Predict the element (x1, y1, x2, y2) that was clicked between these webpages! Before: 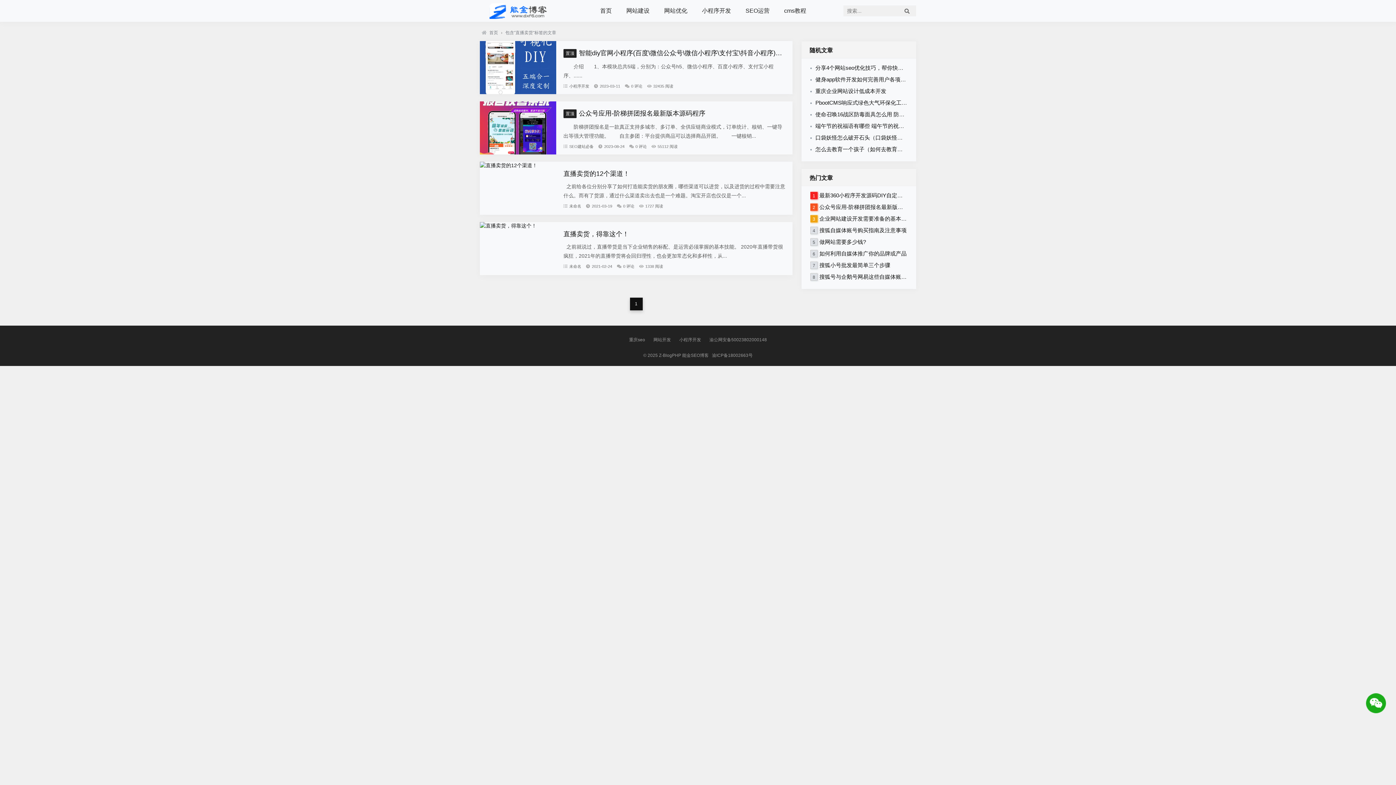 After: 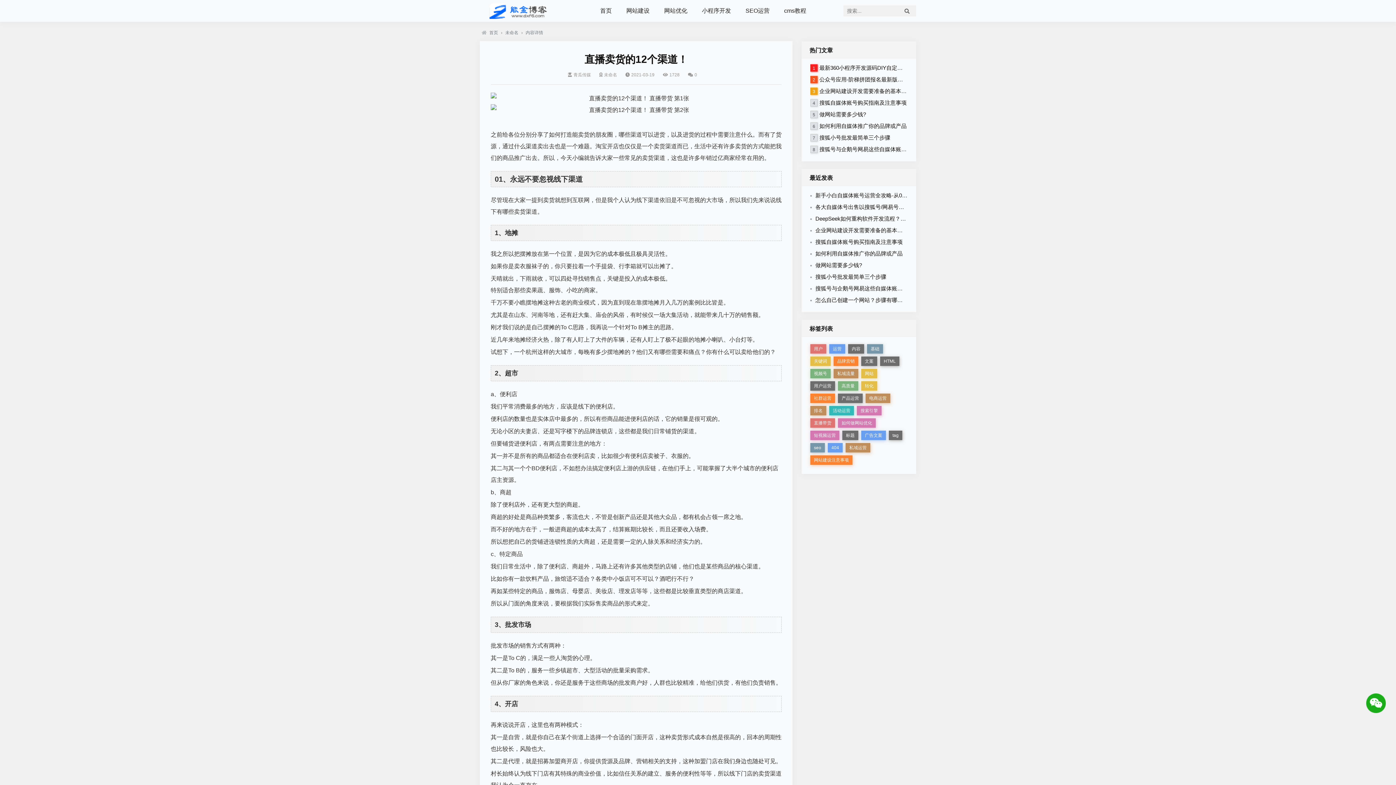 Action: bbox: (480, 162, 537, 168)